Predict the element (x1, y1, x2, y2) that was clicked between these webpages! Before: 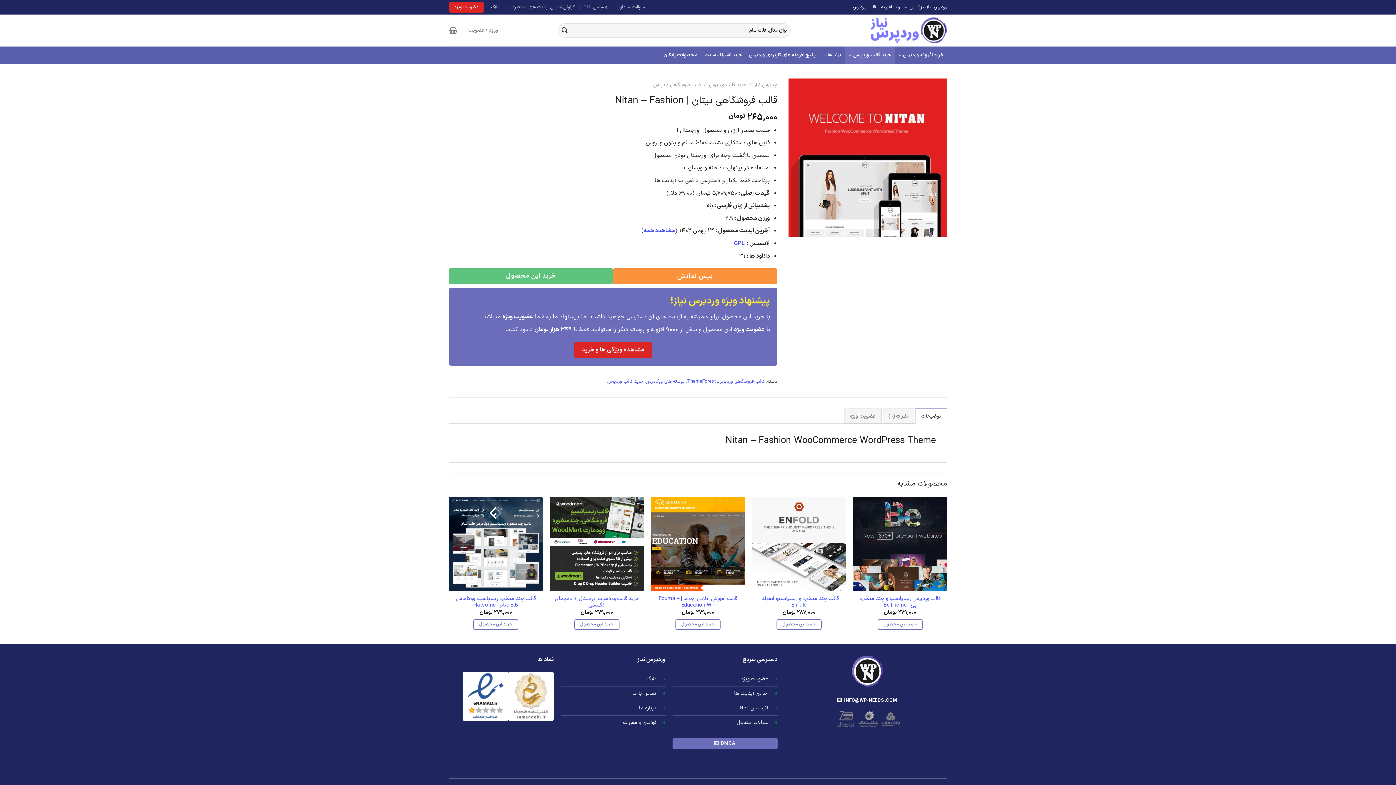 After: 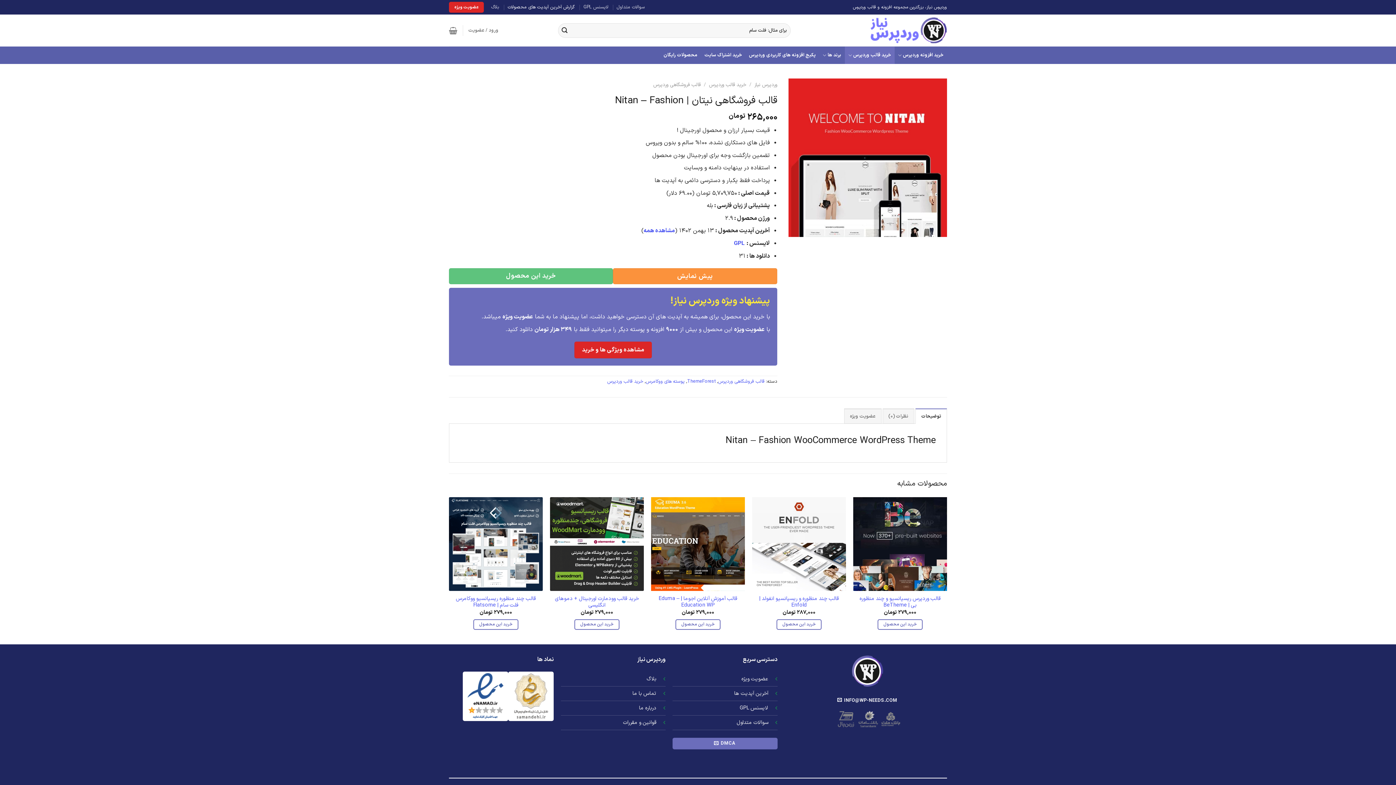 Action: bbox: (507, 2, 575, 12) label: گزارش آخرین آپدیت های محصولات